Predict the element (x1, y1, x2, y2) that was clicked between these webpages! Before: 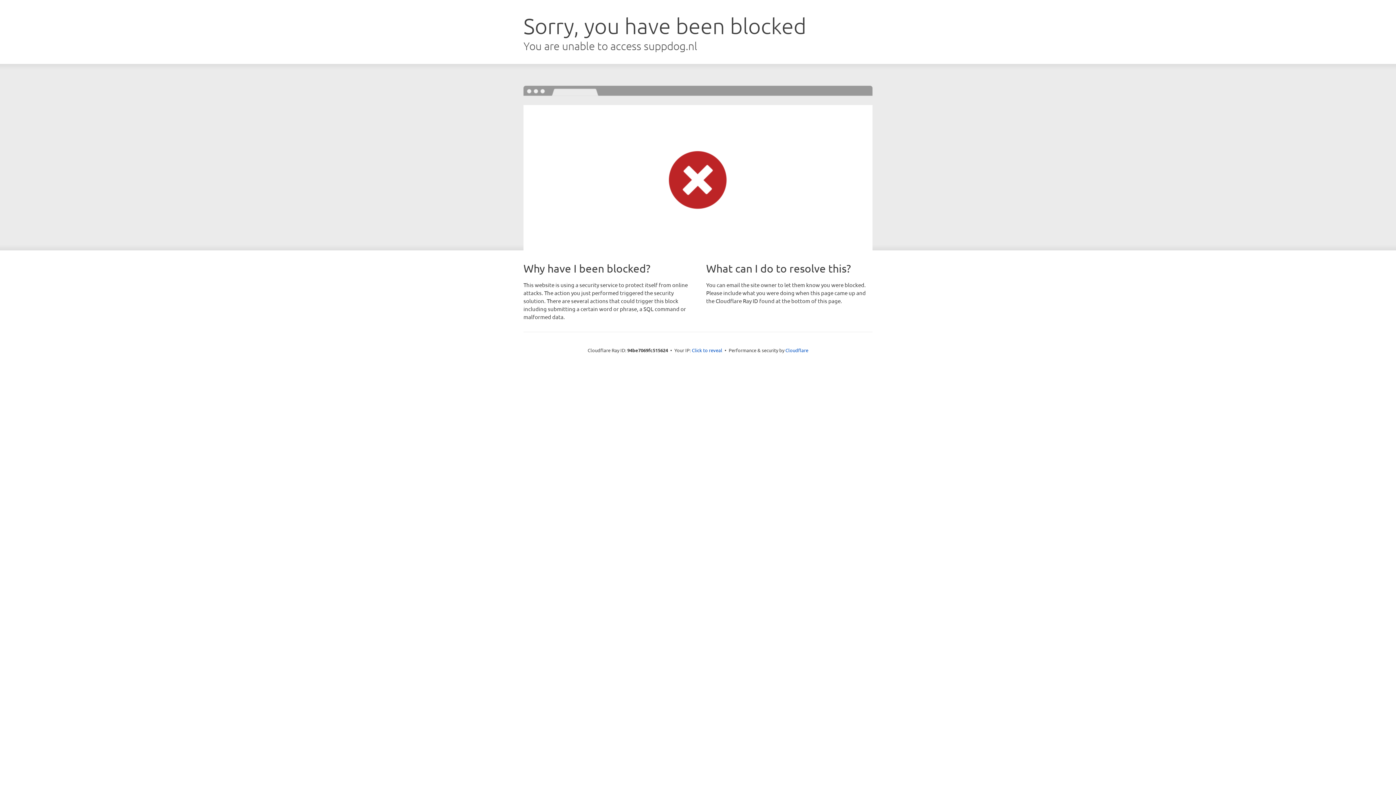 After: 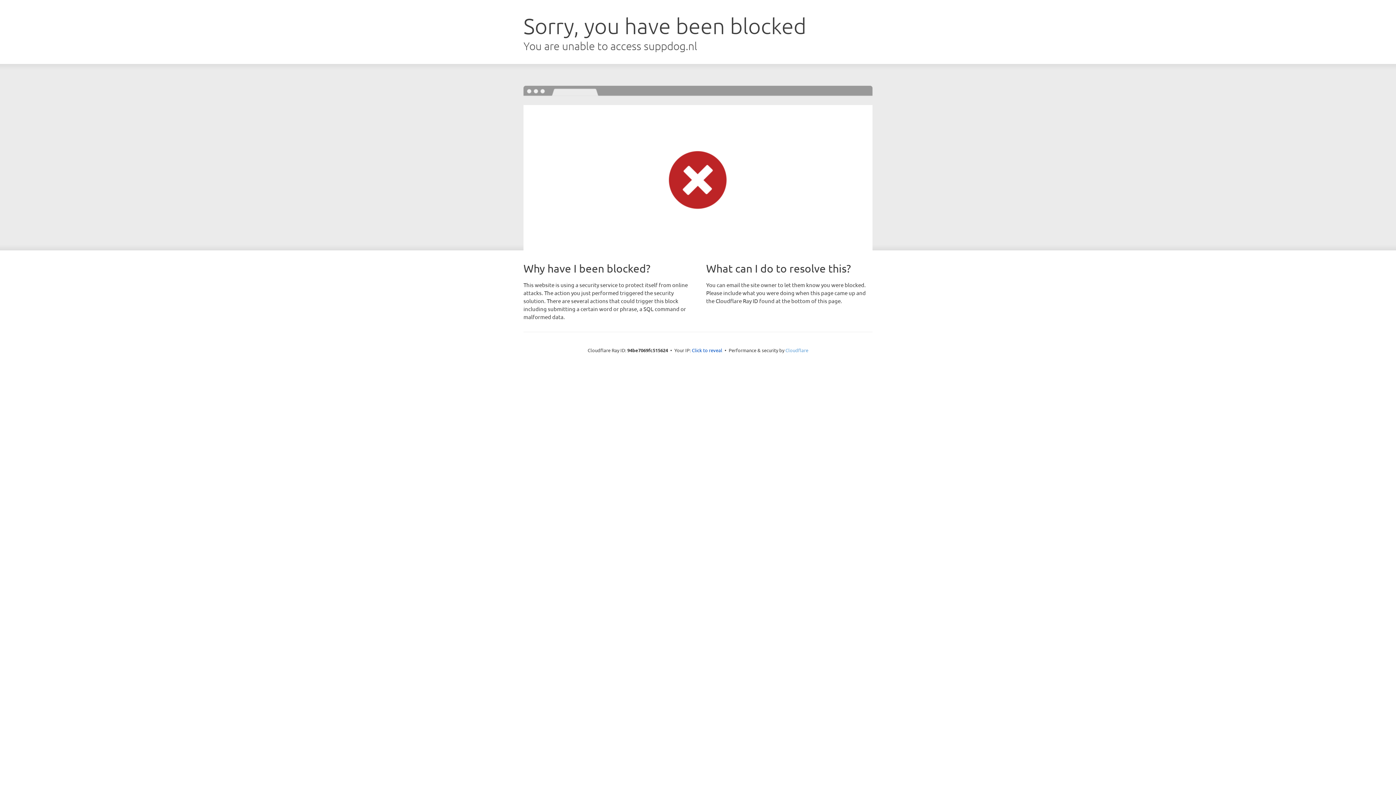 Action: bbox: (785, 347, 808, 353) label: Cloudflare